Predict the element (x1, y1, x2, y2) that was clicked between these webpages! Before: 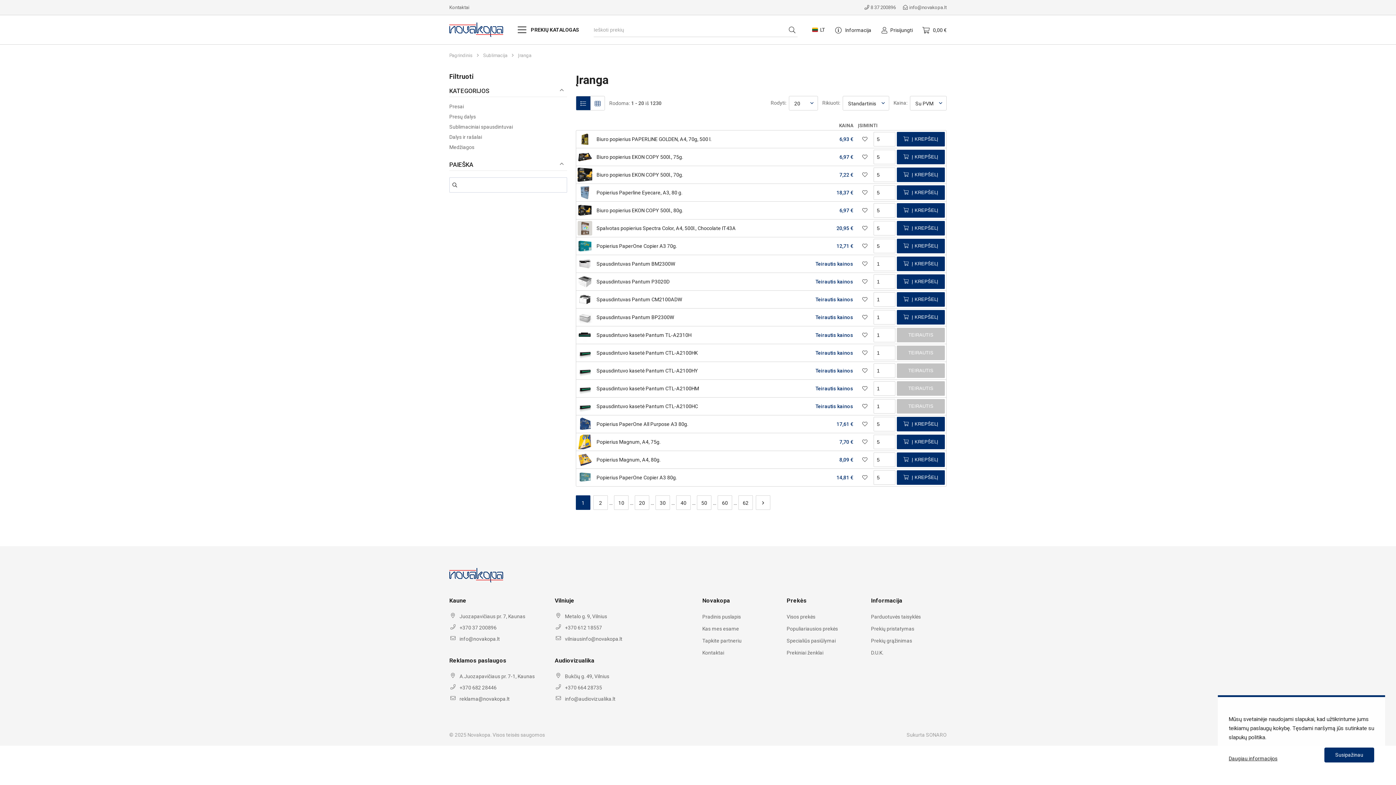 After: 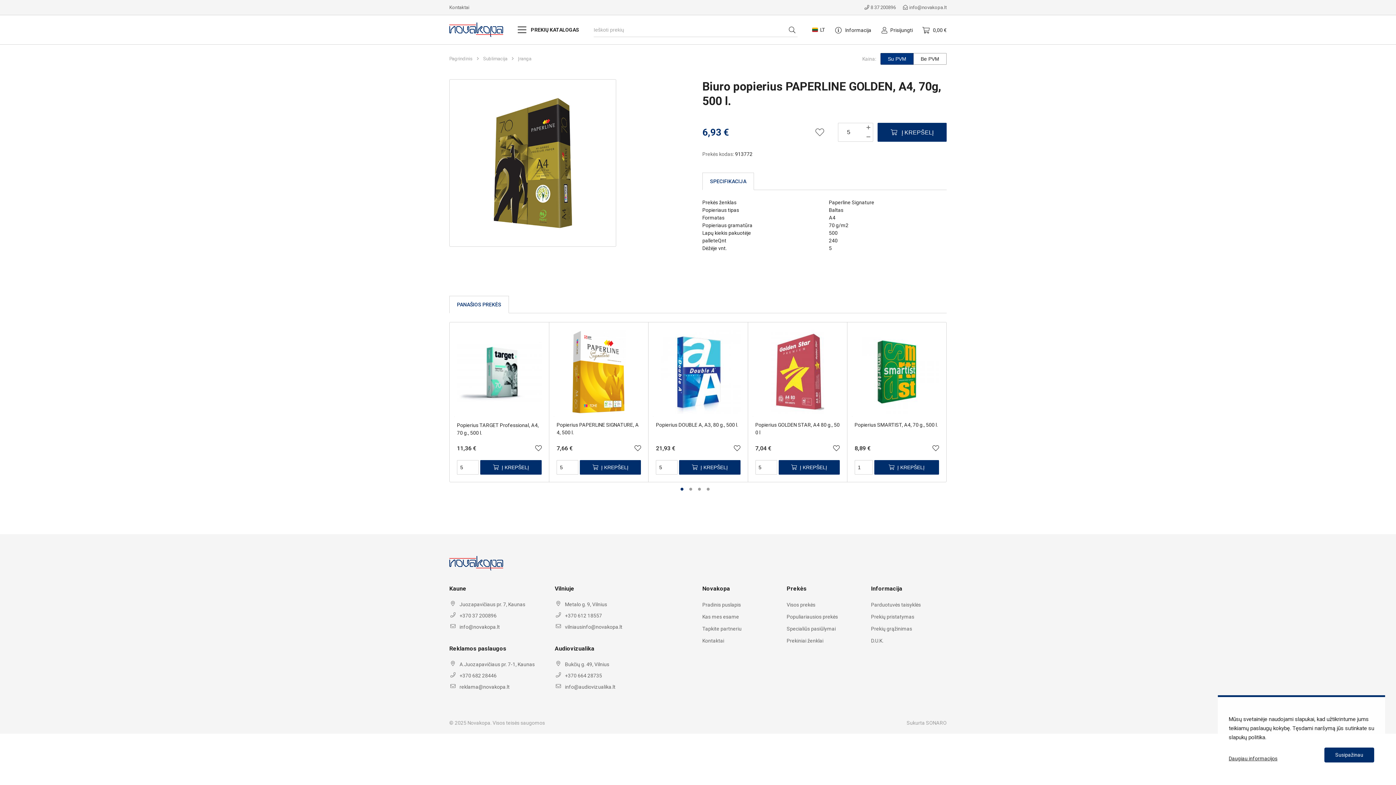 Action: bbox: (592, 135, 711, 143) label: Biuro popierius PAPERLINE GOLDEN, A4, 70g, 500 l.